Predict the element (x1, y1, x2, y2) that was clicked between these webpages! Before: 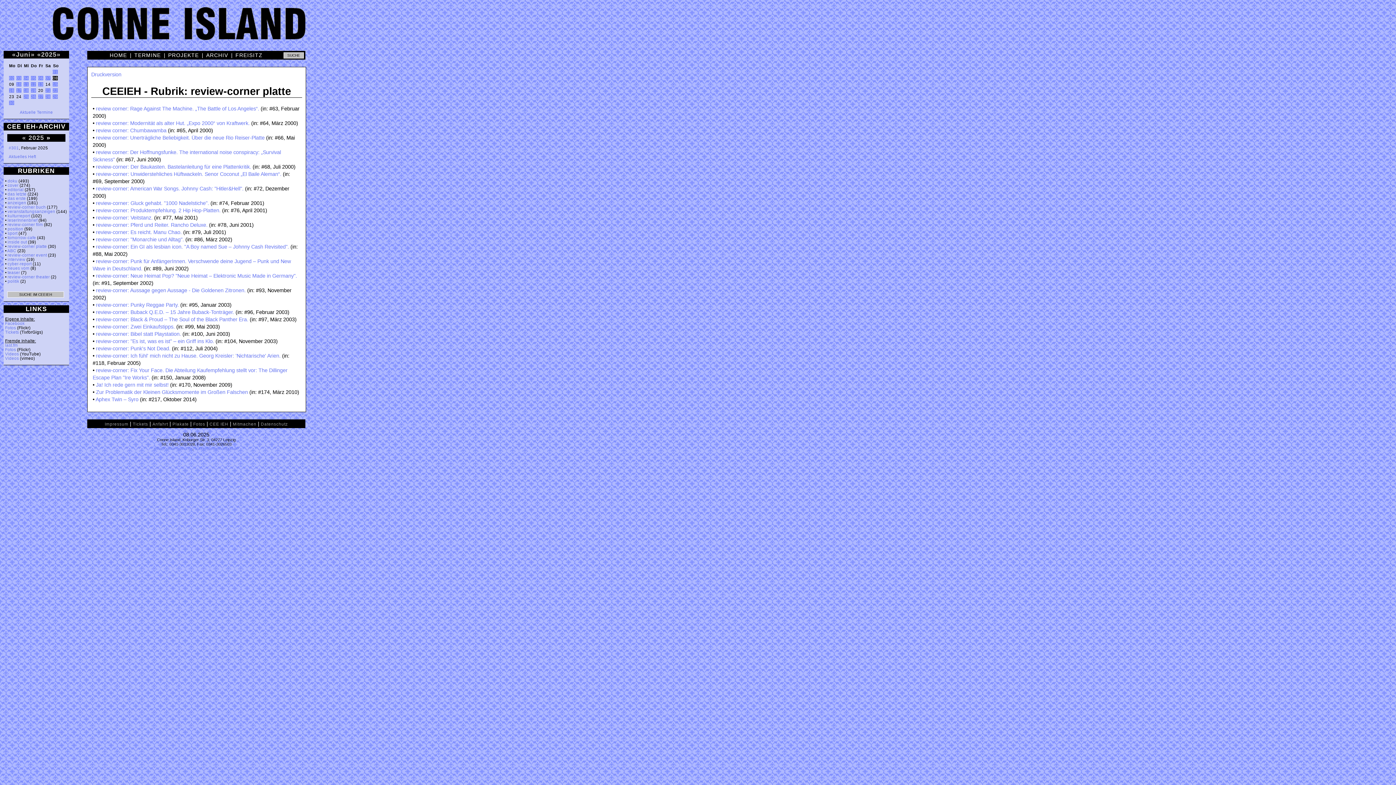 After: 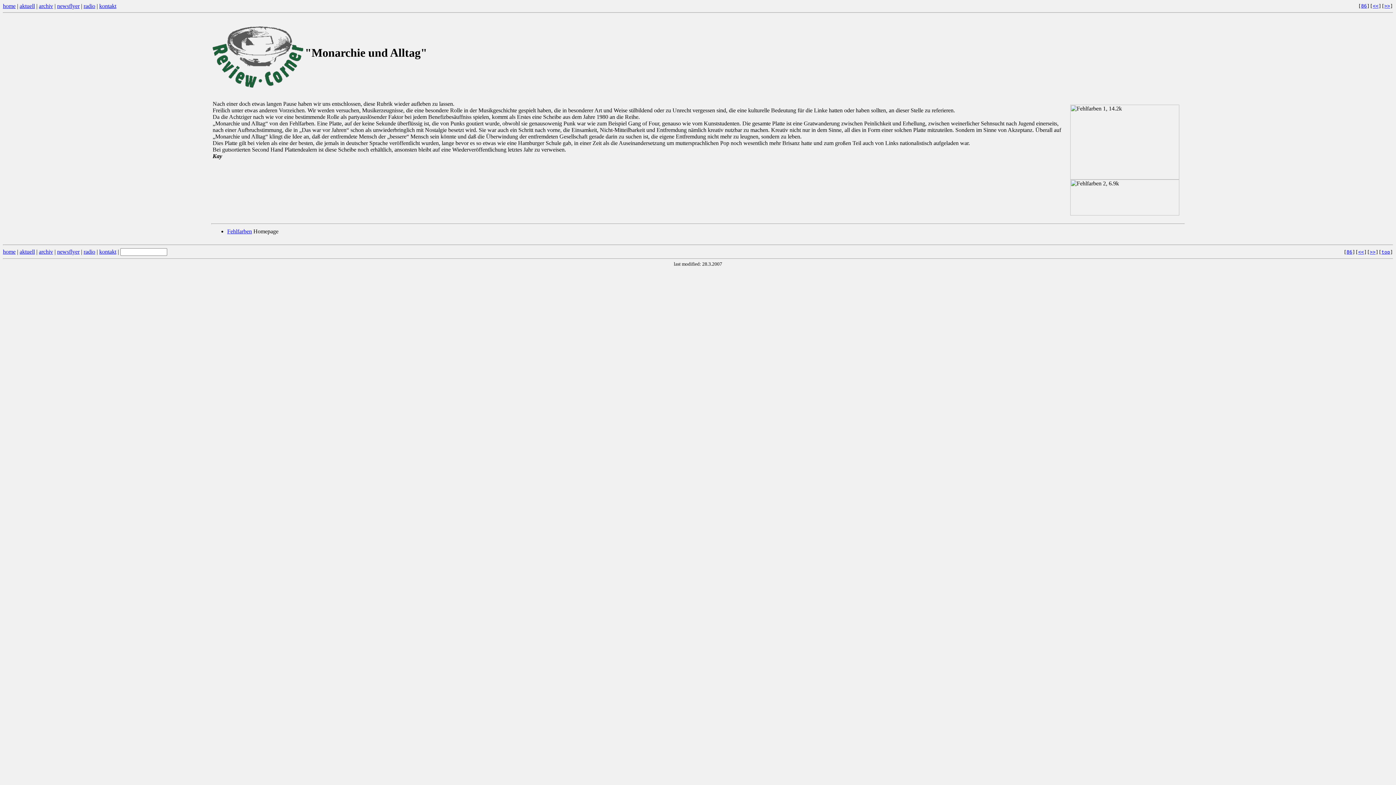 Action: label: review-corner: "Monarchie und Alltag". bbox: (96, 236, 184, 242)